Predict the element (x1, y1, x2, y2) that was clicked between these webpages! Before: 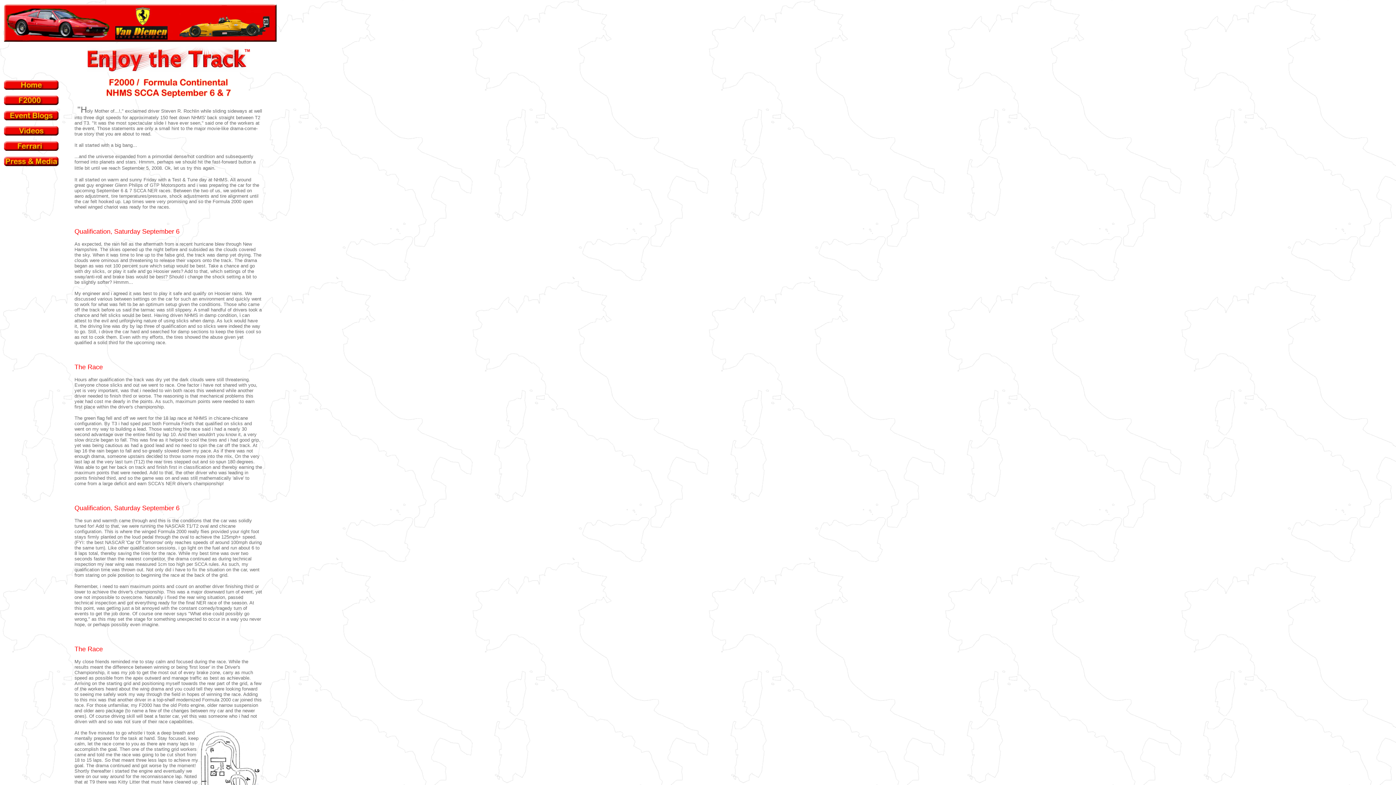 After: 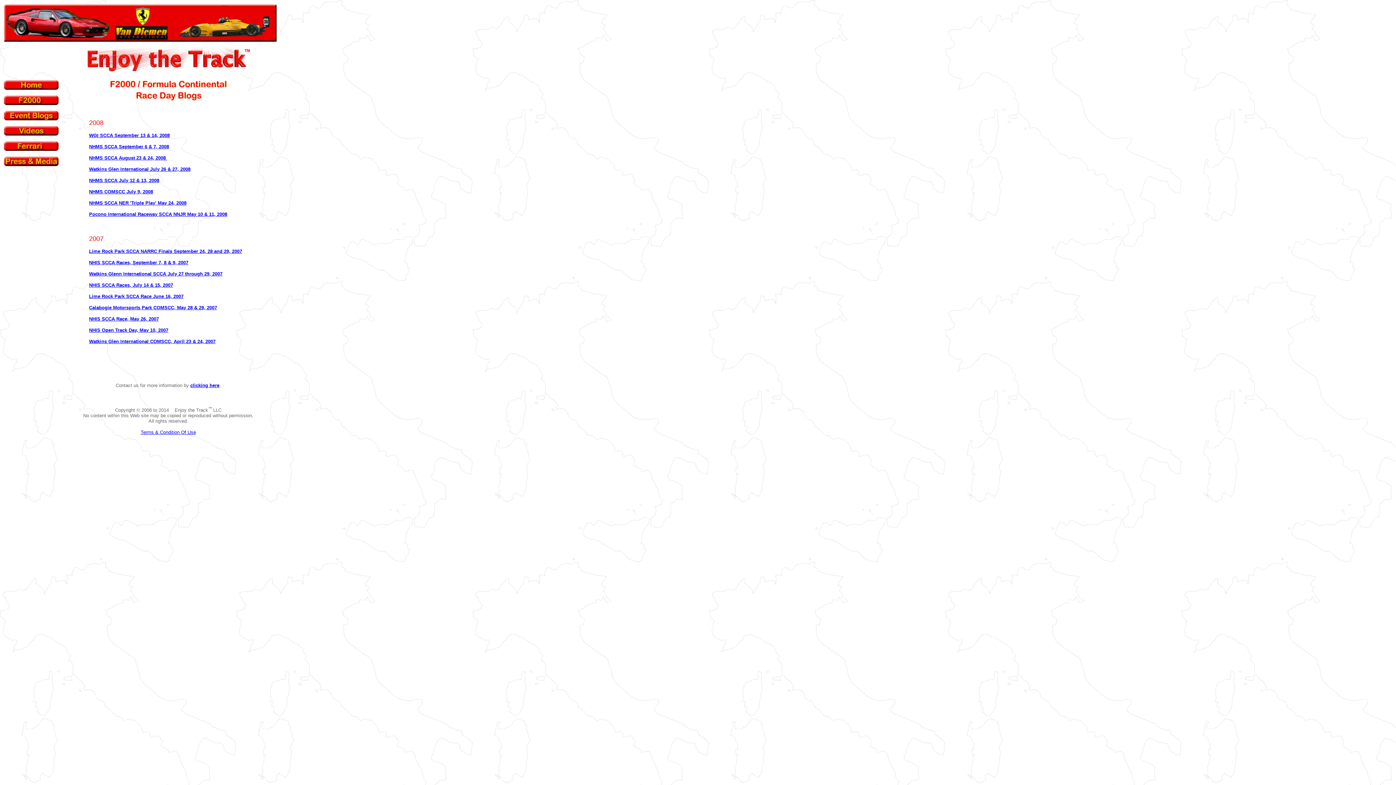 Action: bbox: (4, 115, 58, 121)